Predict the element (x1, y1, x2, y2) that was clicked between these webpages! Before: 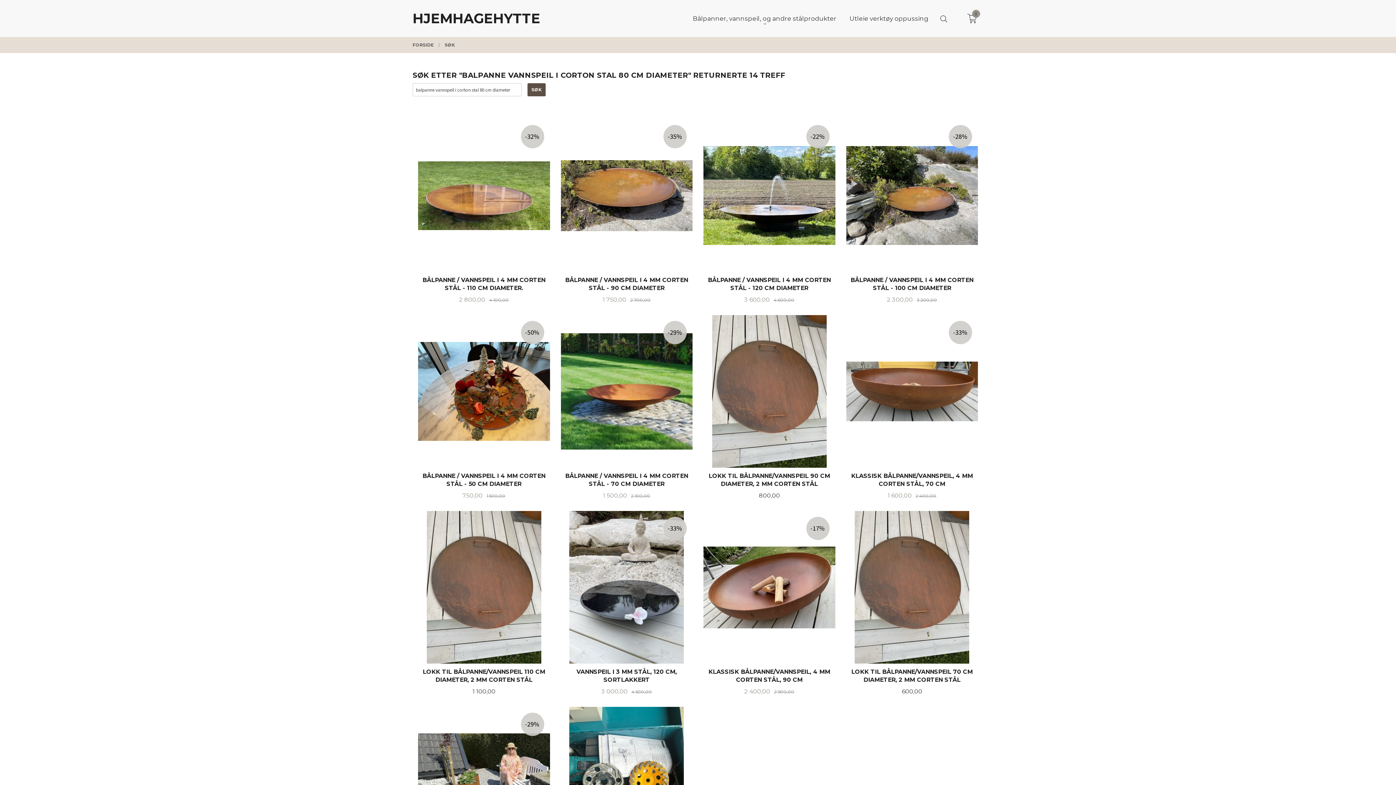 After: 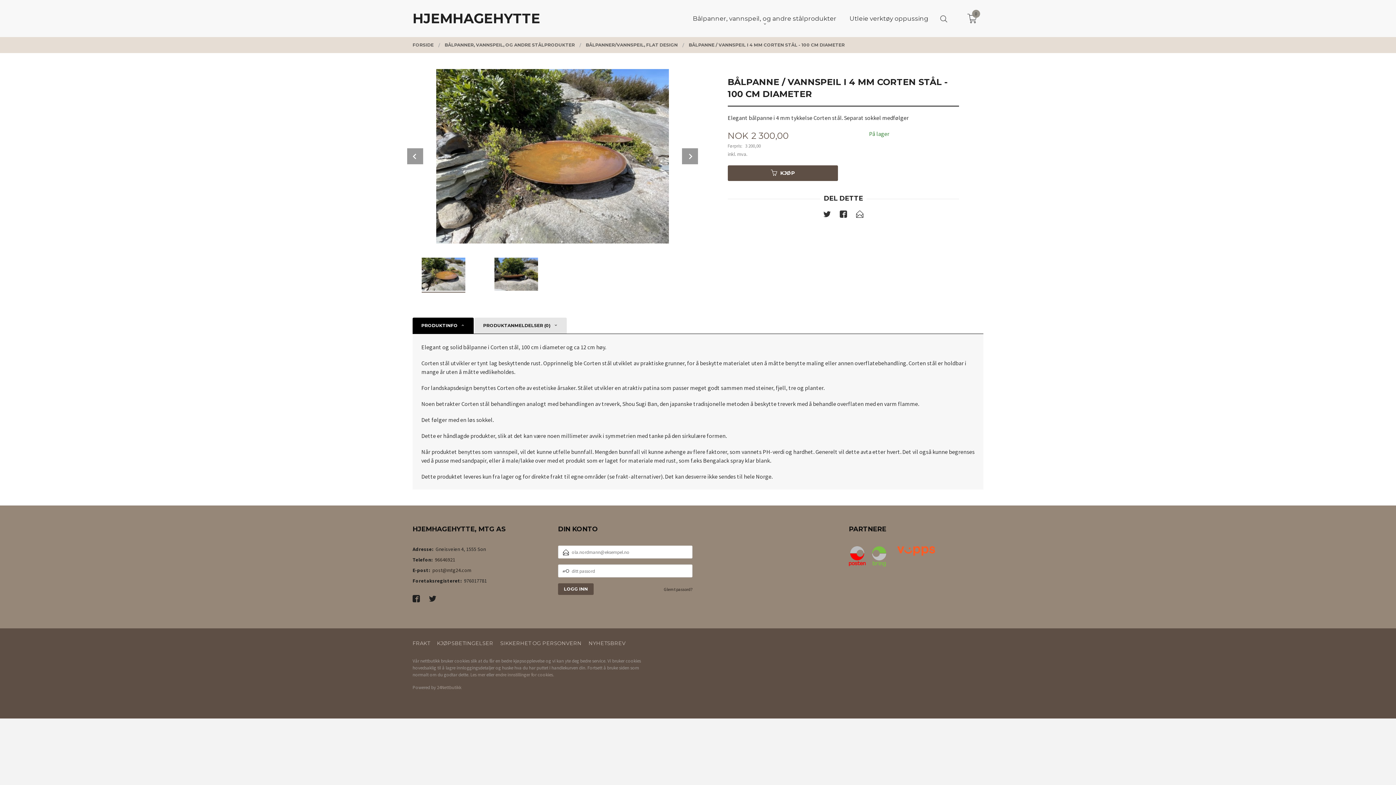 Action: bbox: (846, 119, 978, 304) label:  
BÅLPANNE / VANNSPEIL I 4 MM CORTEN STÅL - 100 CM DIAMETER
Tilbud
2 300,00 3 200,00
Rabatt
-28%
KJØP